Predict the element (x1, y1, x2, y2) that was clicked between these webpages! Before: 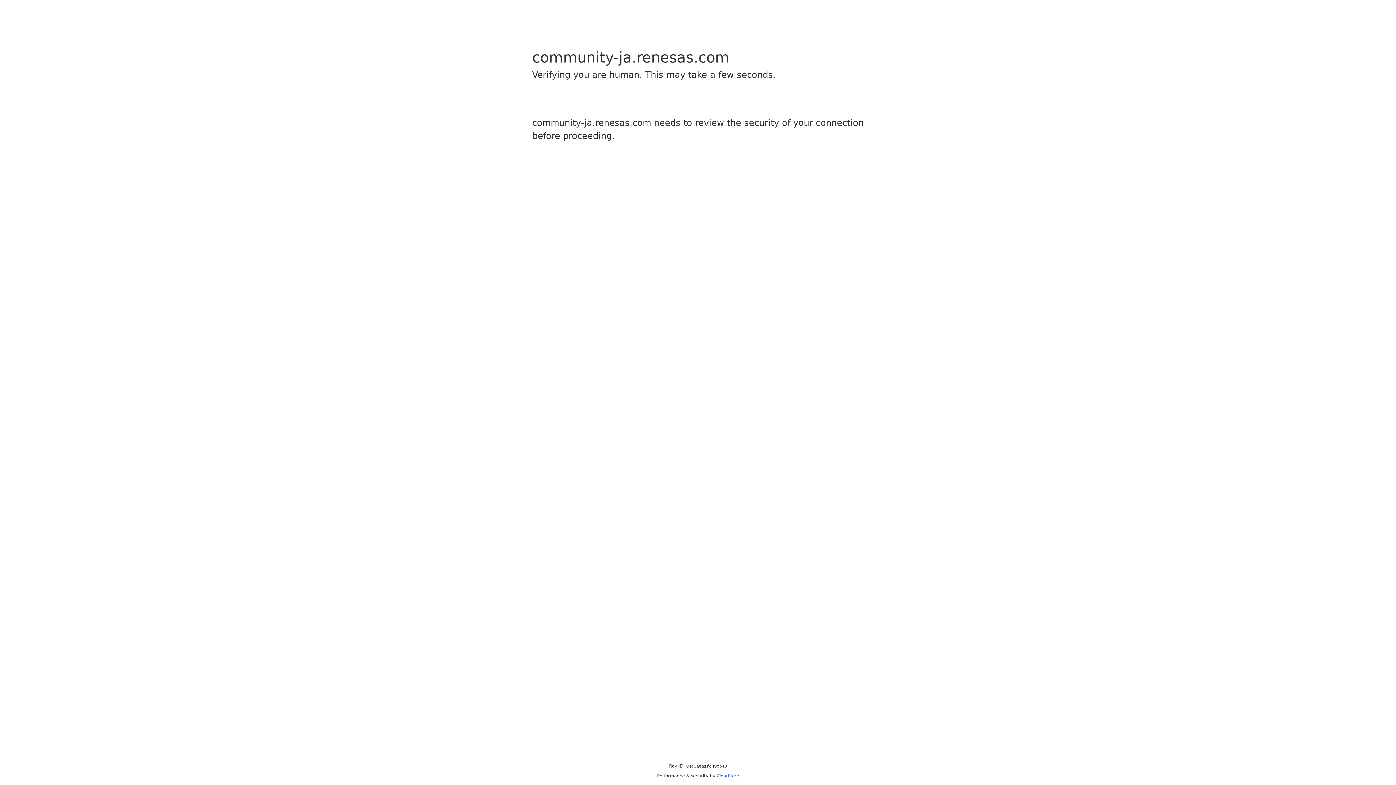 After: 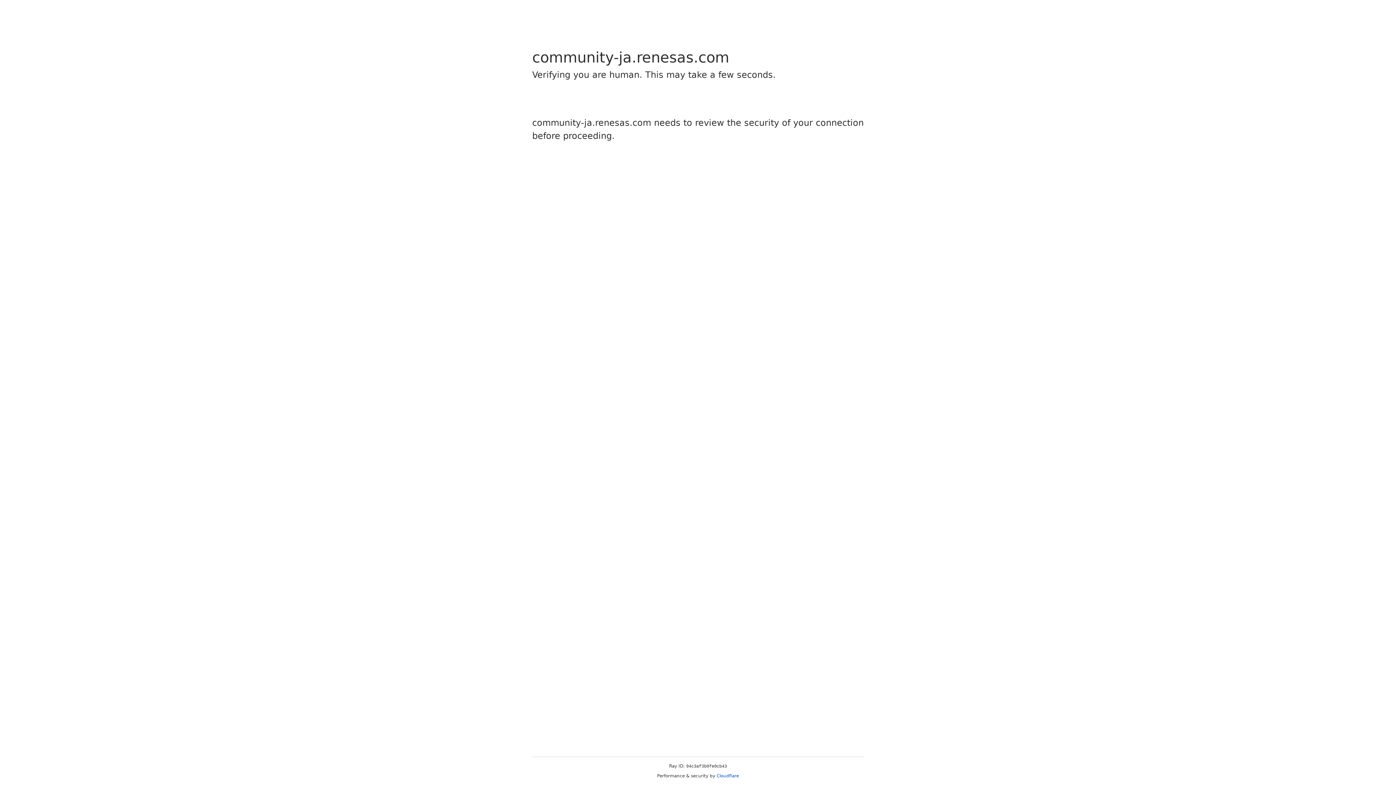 Action: bbox: (716, 773, 739, 778) label: Cloudflare